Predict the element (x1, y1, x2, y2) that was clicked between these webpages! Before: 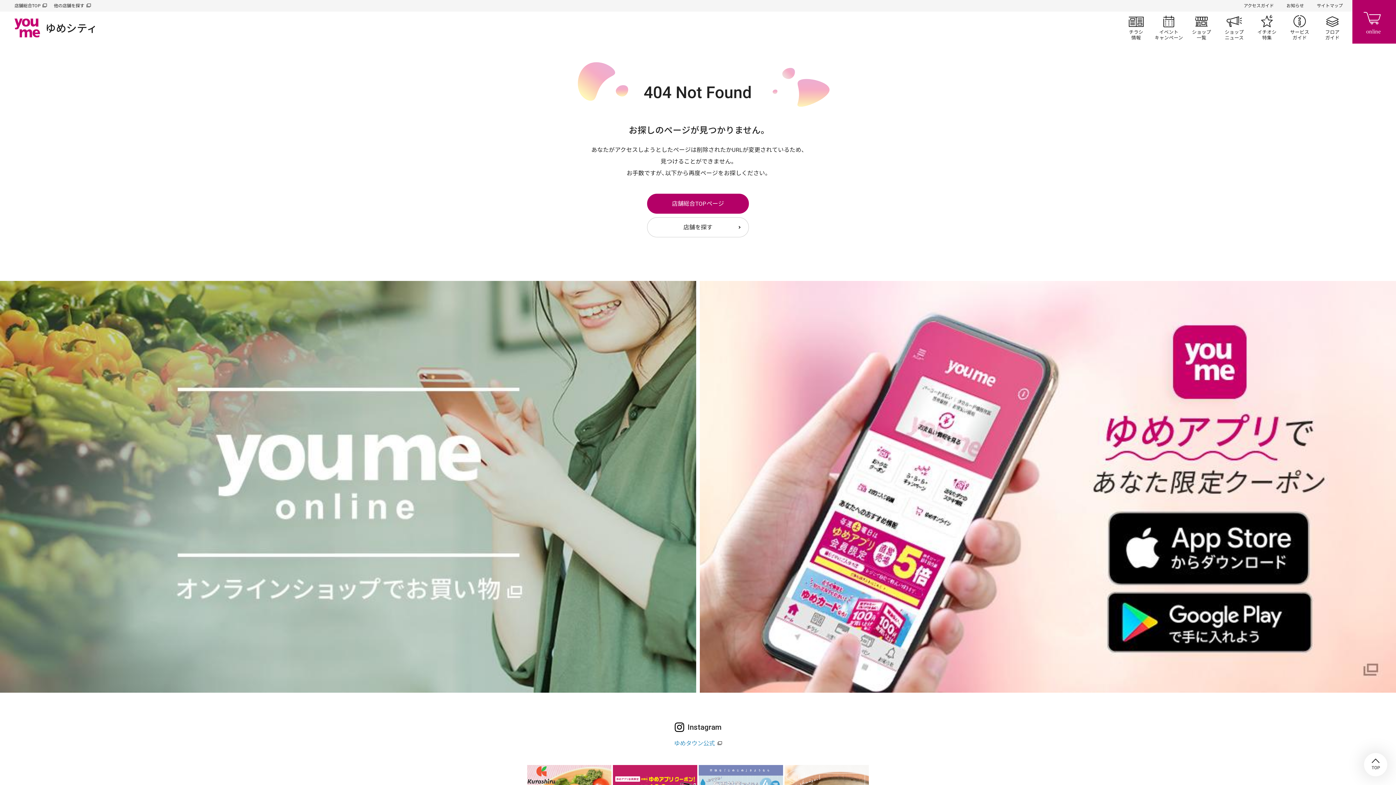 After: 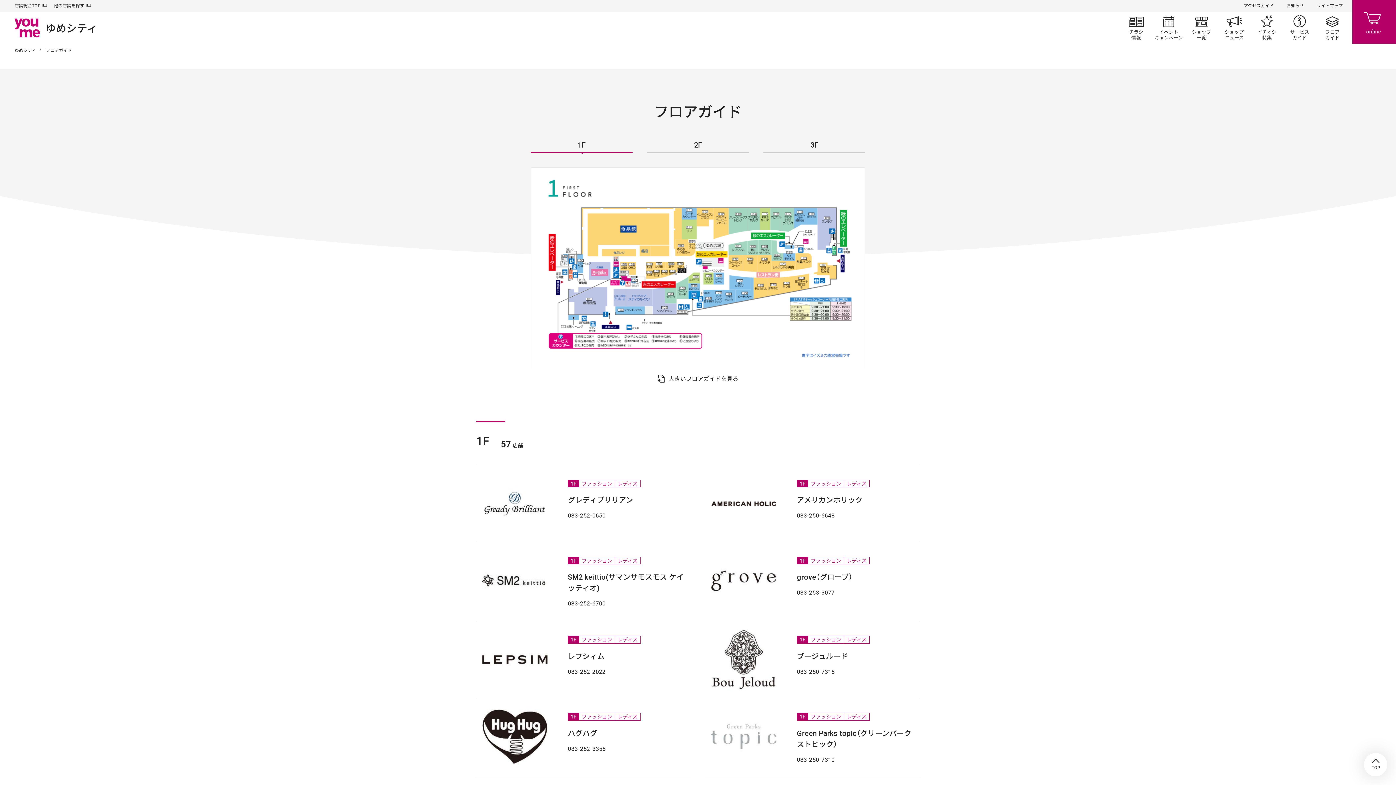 Action: label: フロアガイド bbox: (1316, 11, 1349, 43)